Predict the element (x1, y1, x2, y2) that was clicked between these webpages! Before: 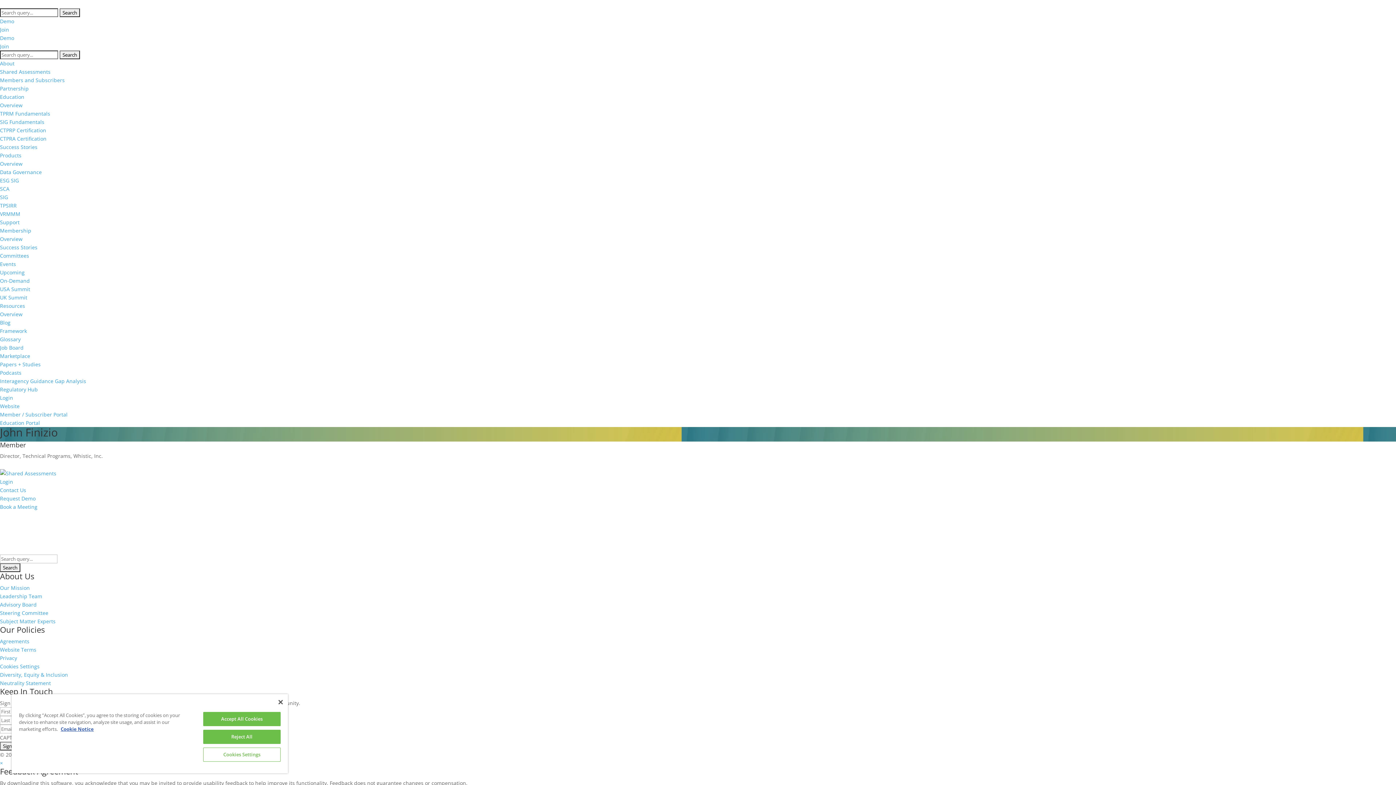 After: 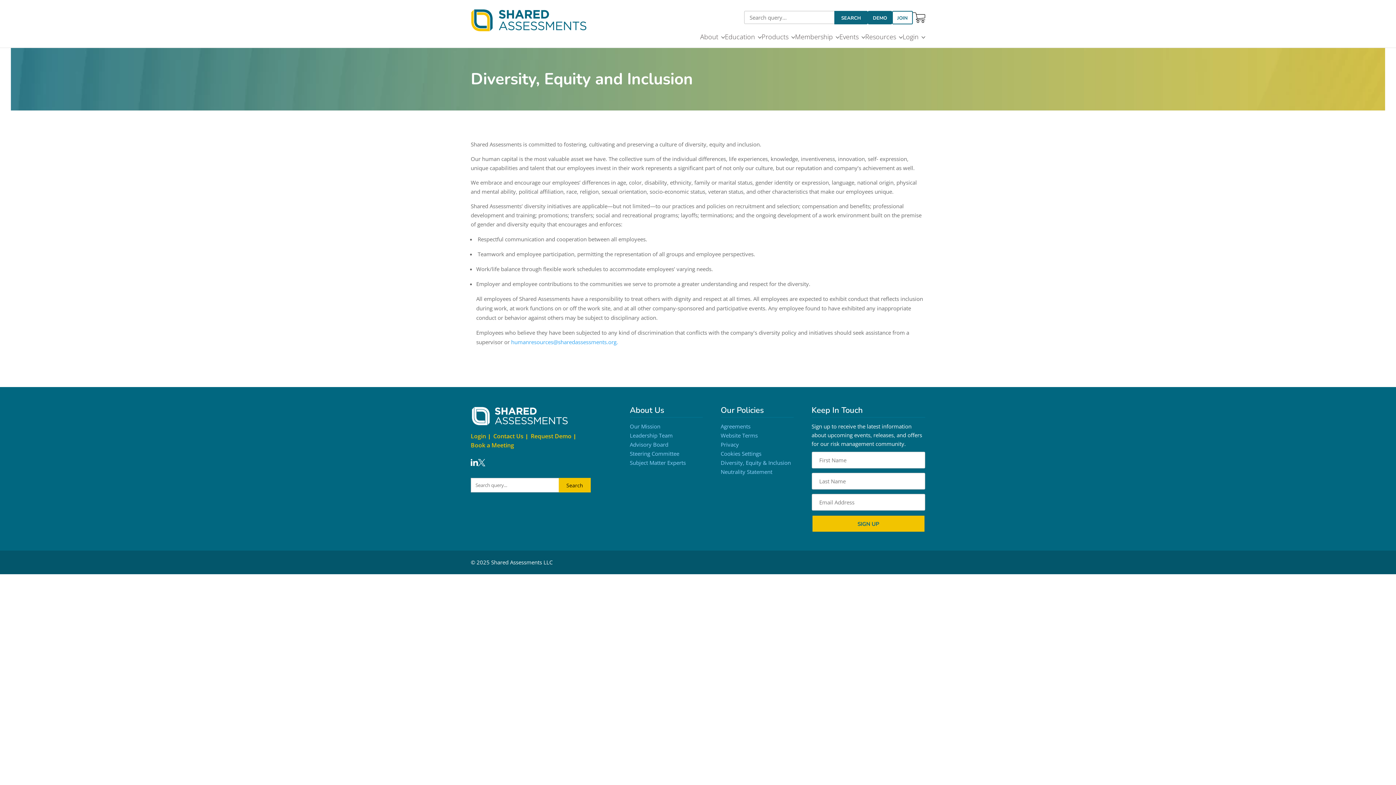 Action: bbox: (0, 671, 68, 678) label: Diversity, Equity & Inclusion